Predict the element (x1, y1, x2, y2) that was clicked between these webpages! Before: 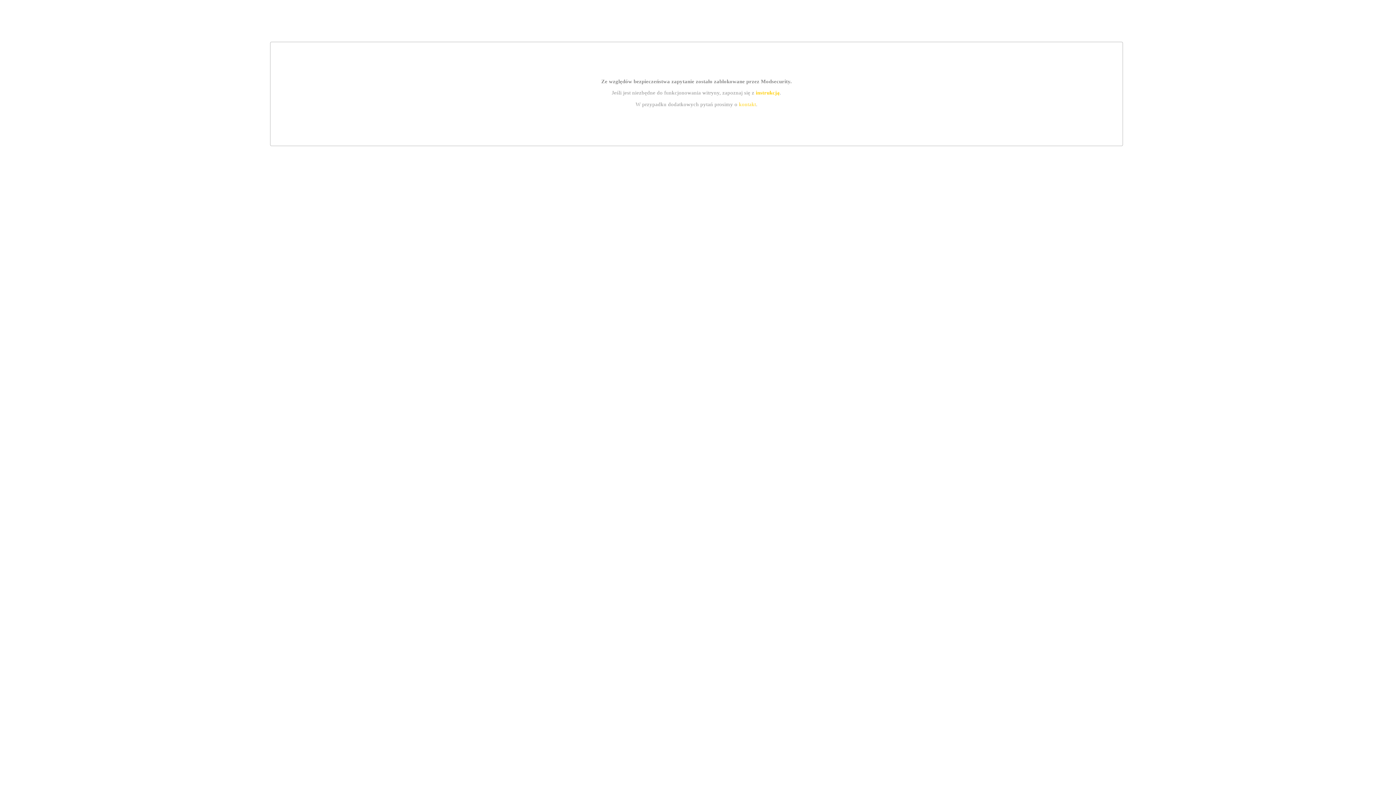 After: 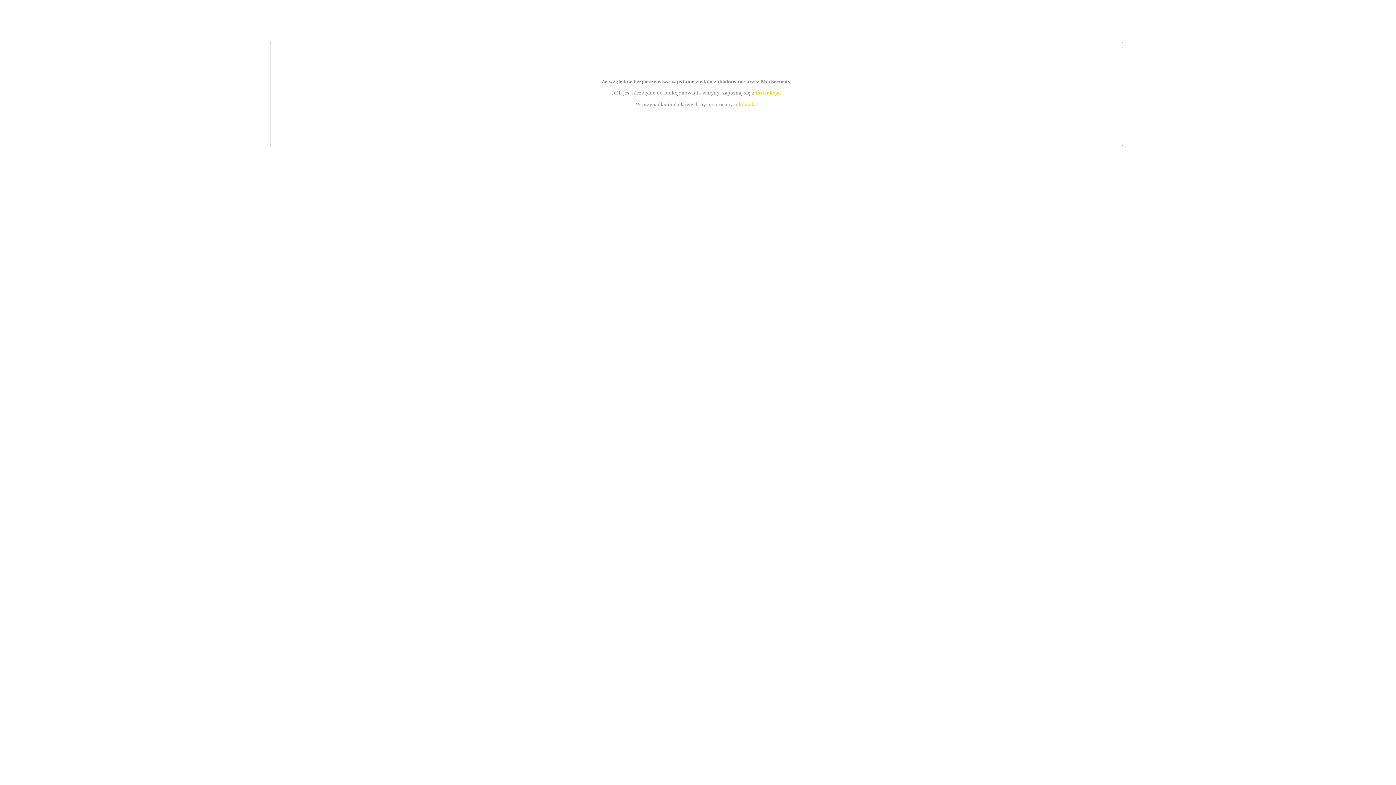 Action: label: instrukcją bbox: (755, 89, 779, 95)